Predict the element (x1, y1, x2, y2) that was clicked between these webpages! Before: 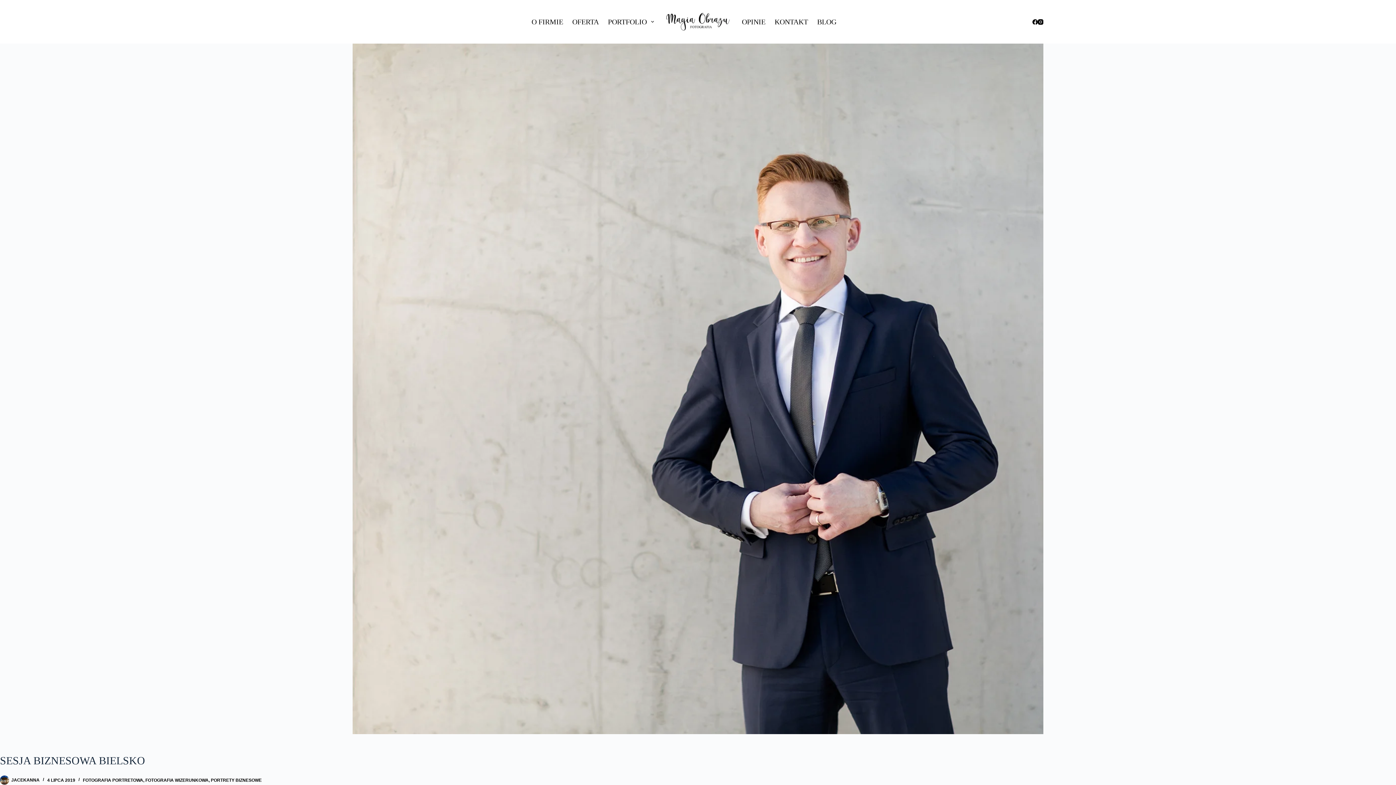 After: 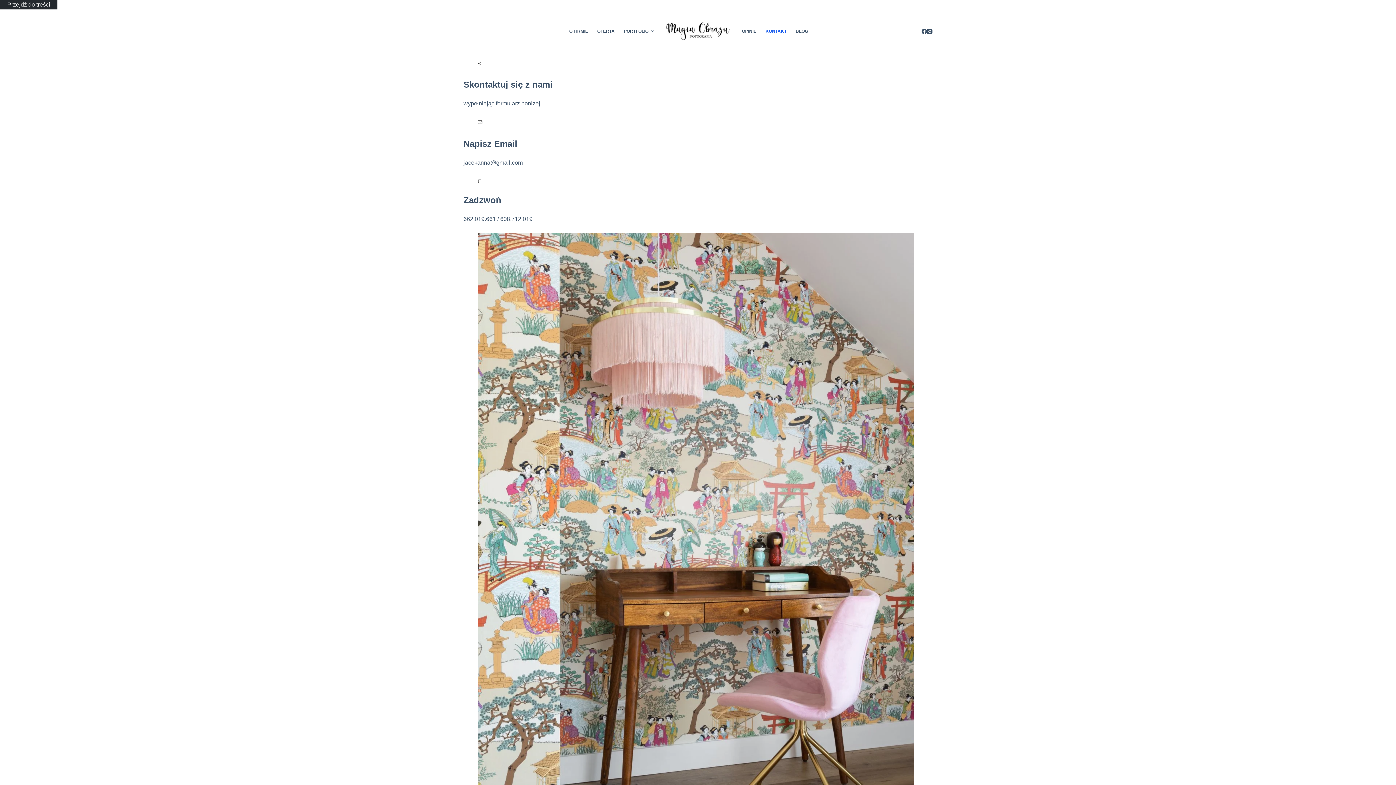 Action: bbox: (770, 0, 812, 43) label: KONTAKT